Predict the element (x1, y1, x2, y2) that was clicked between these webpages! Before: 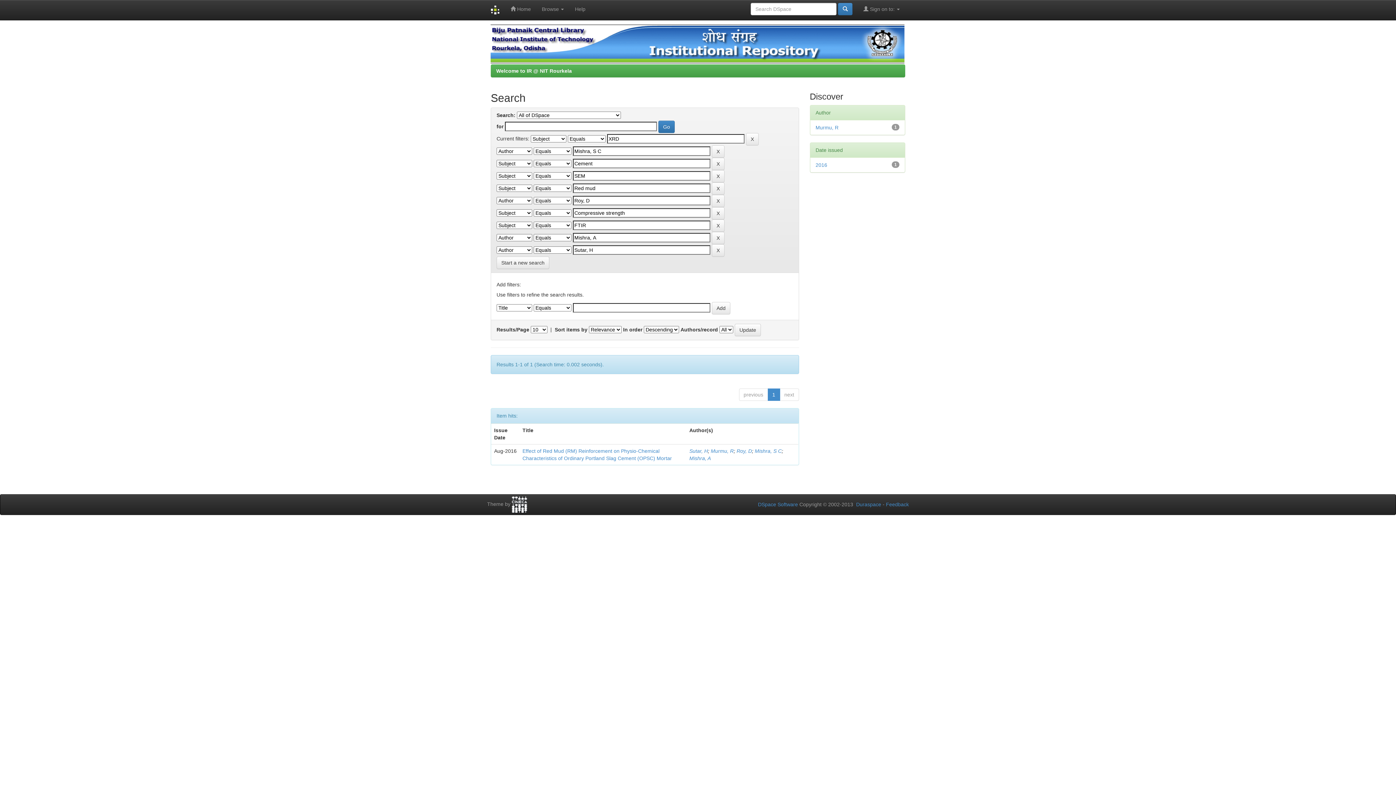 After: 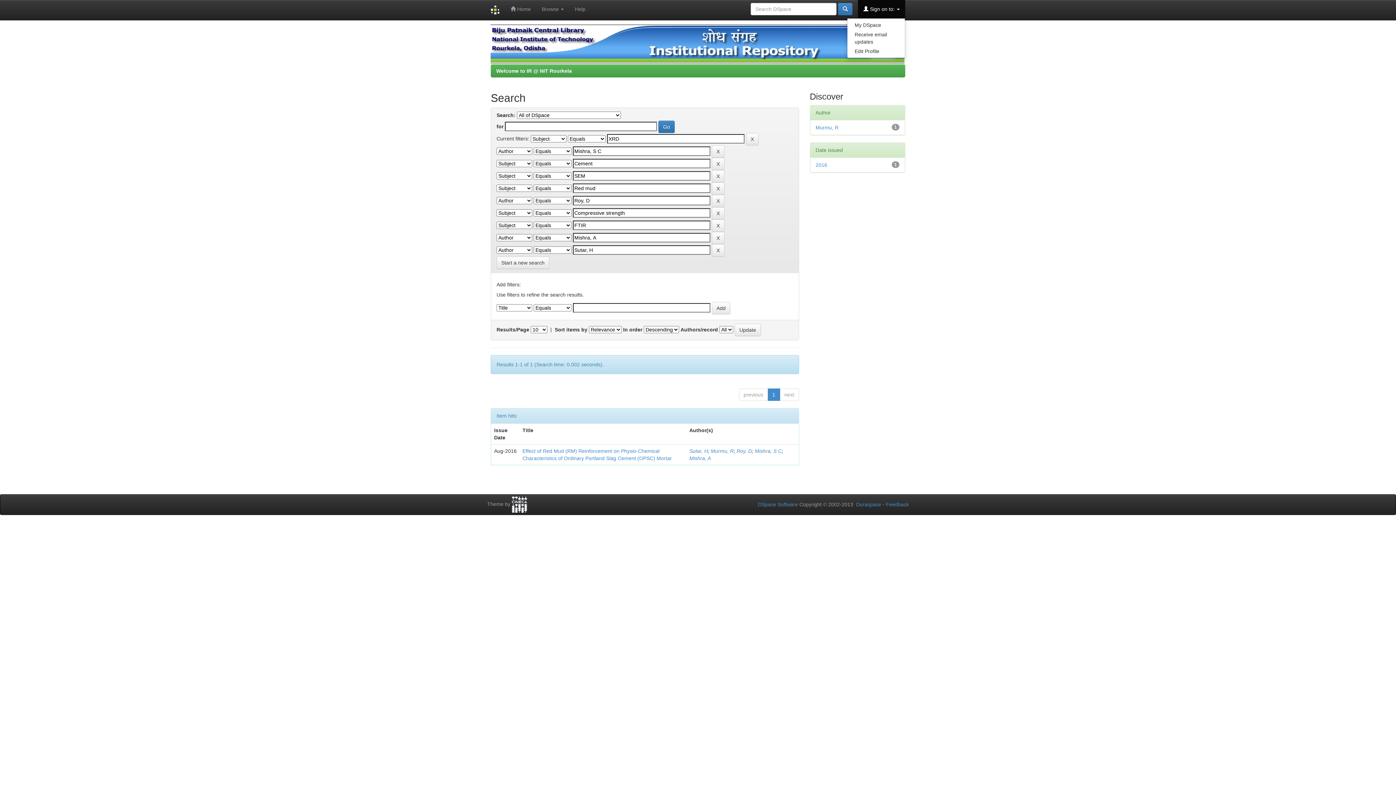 Action: label:  Sign on to:  bbox: (858, 0, 905, 18)